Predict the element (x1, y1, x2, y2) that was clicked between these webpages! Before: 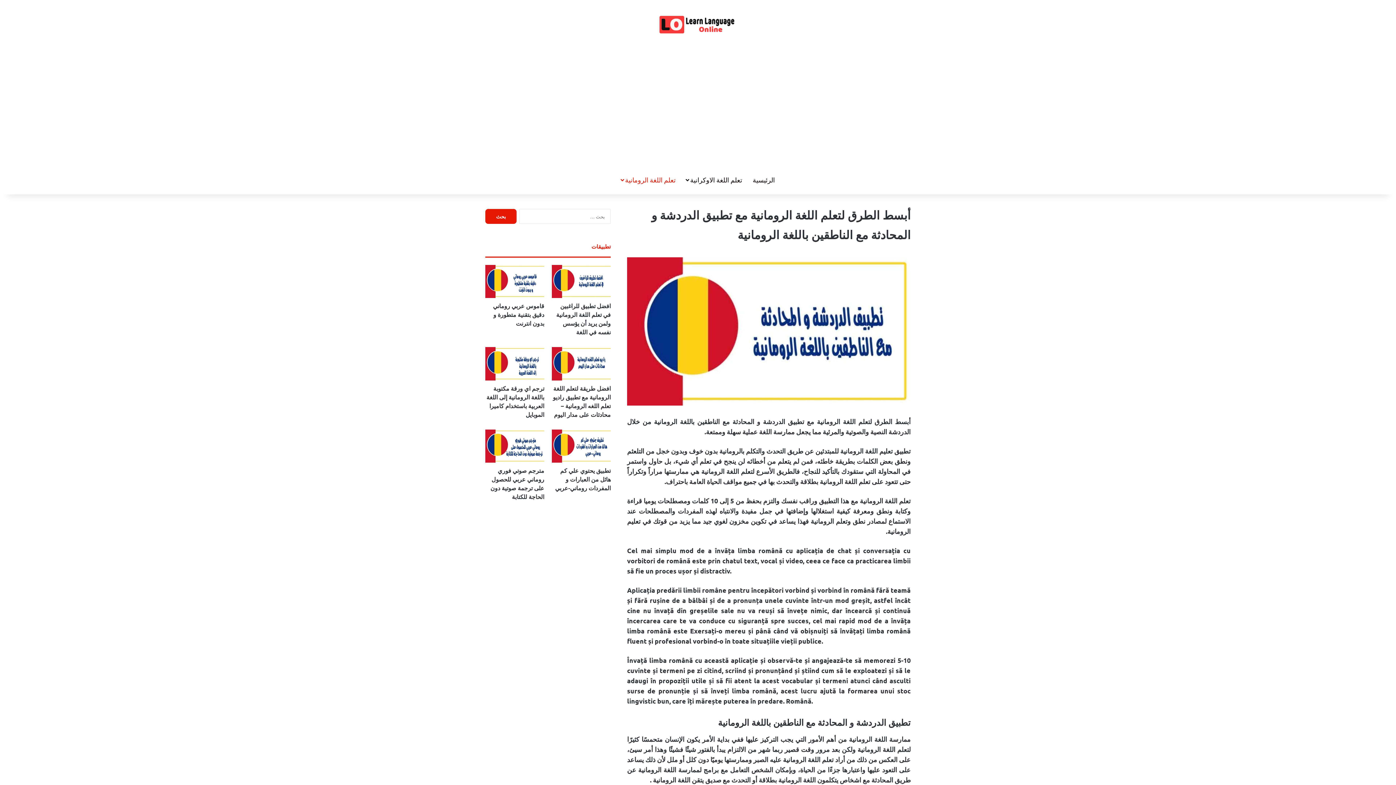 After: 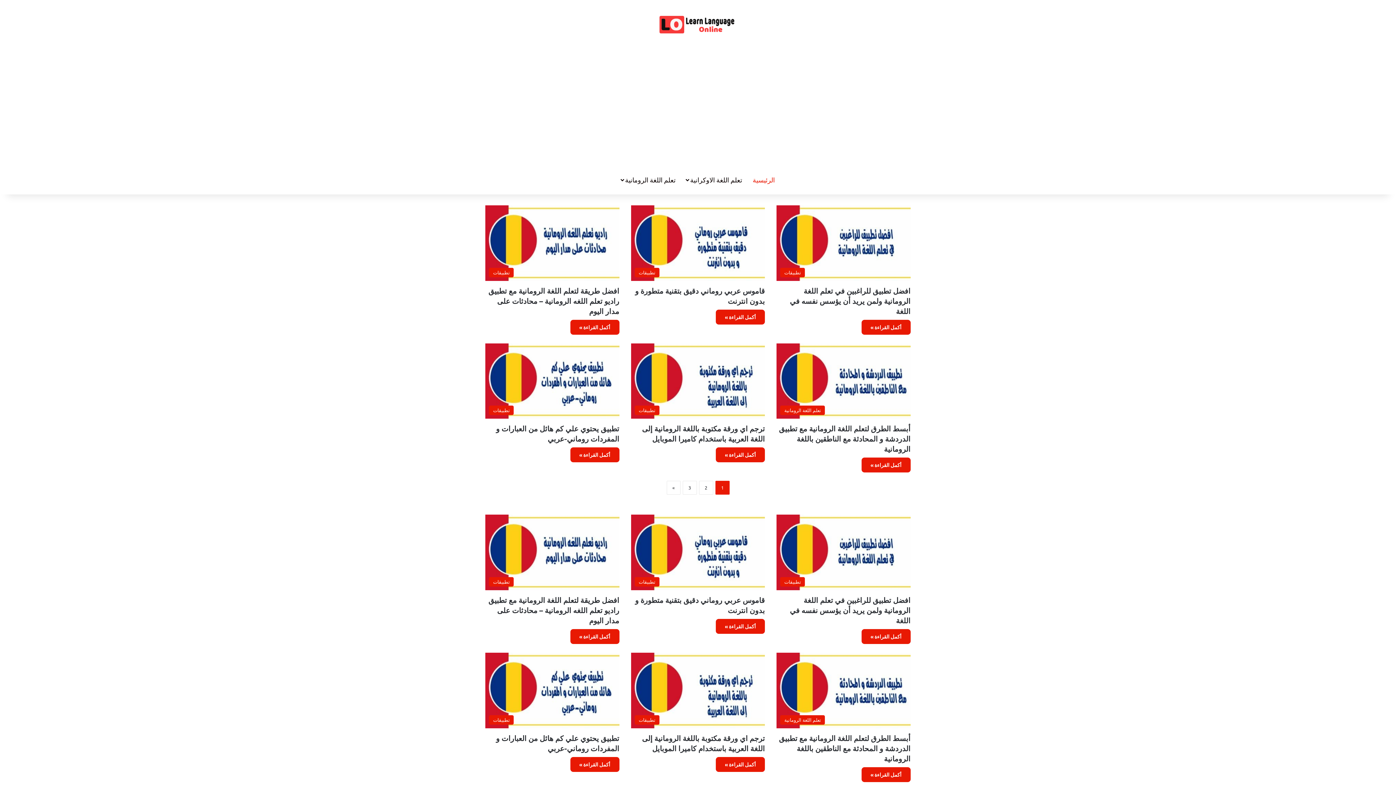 Action: bbox: (658, 14, 737, 34)